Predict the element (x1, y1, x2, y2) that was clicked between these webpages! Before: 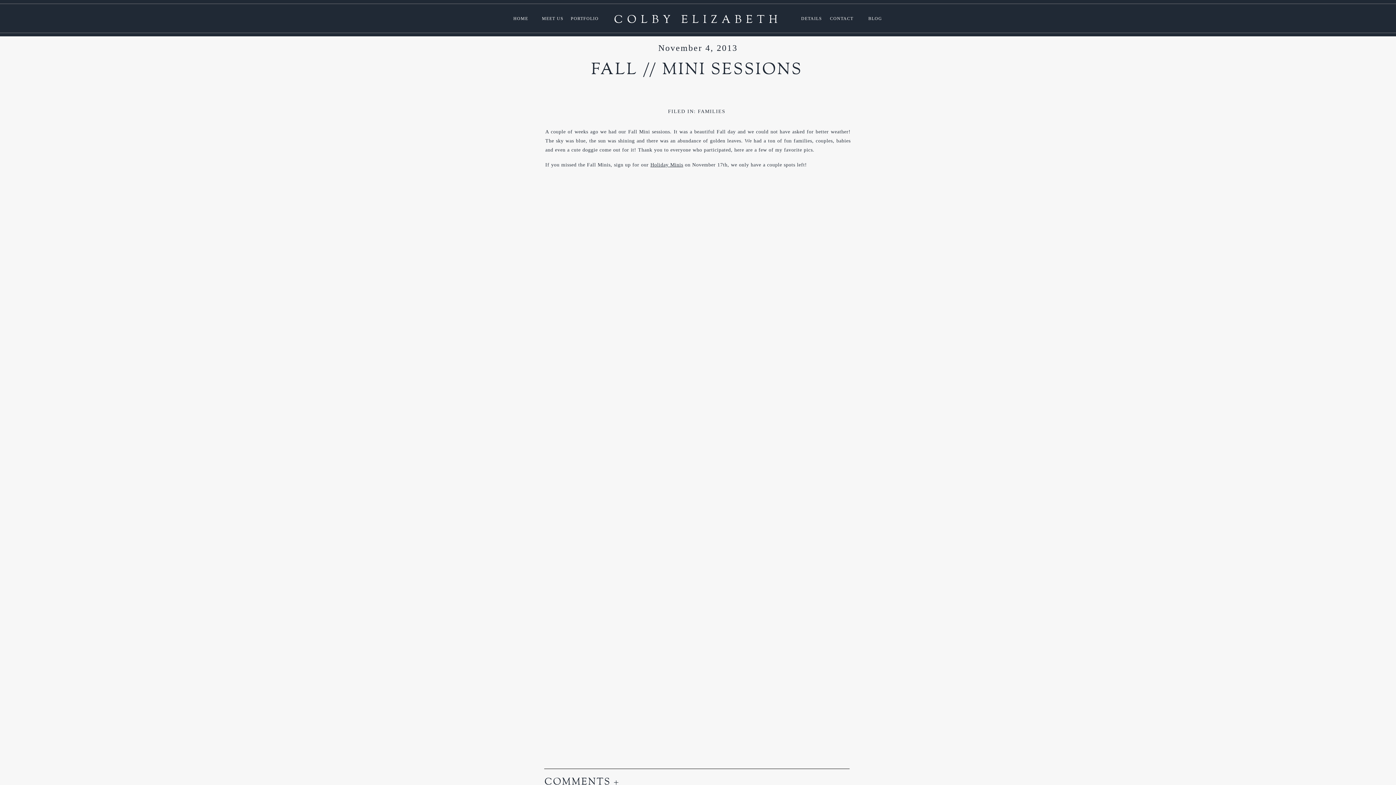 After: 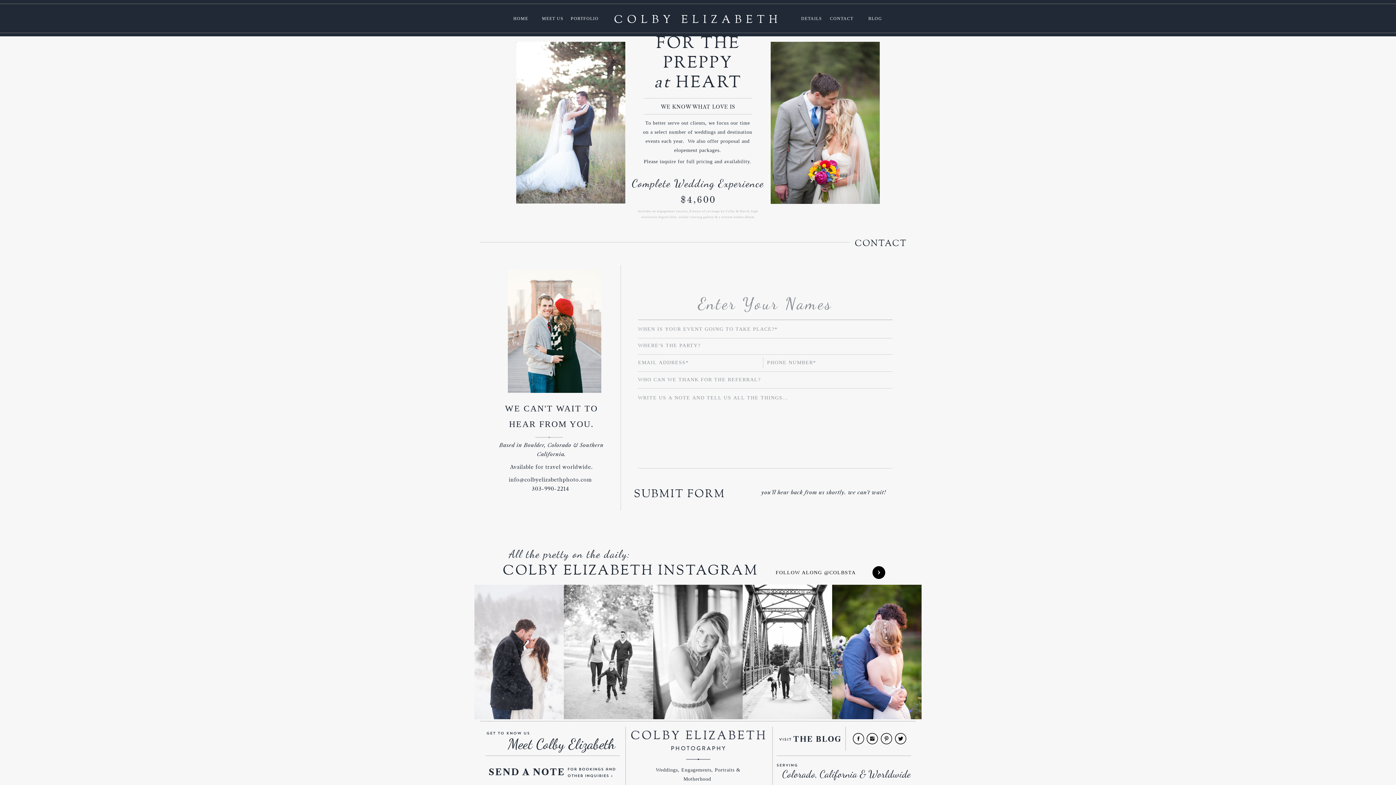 Action: bbox: (798, 14, 825, 22) label: DETAILS